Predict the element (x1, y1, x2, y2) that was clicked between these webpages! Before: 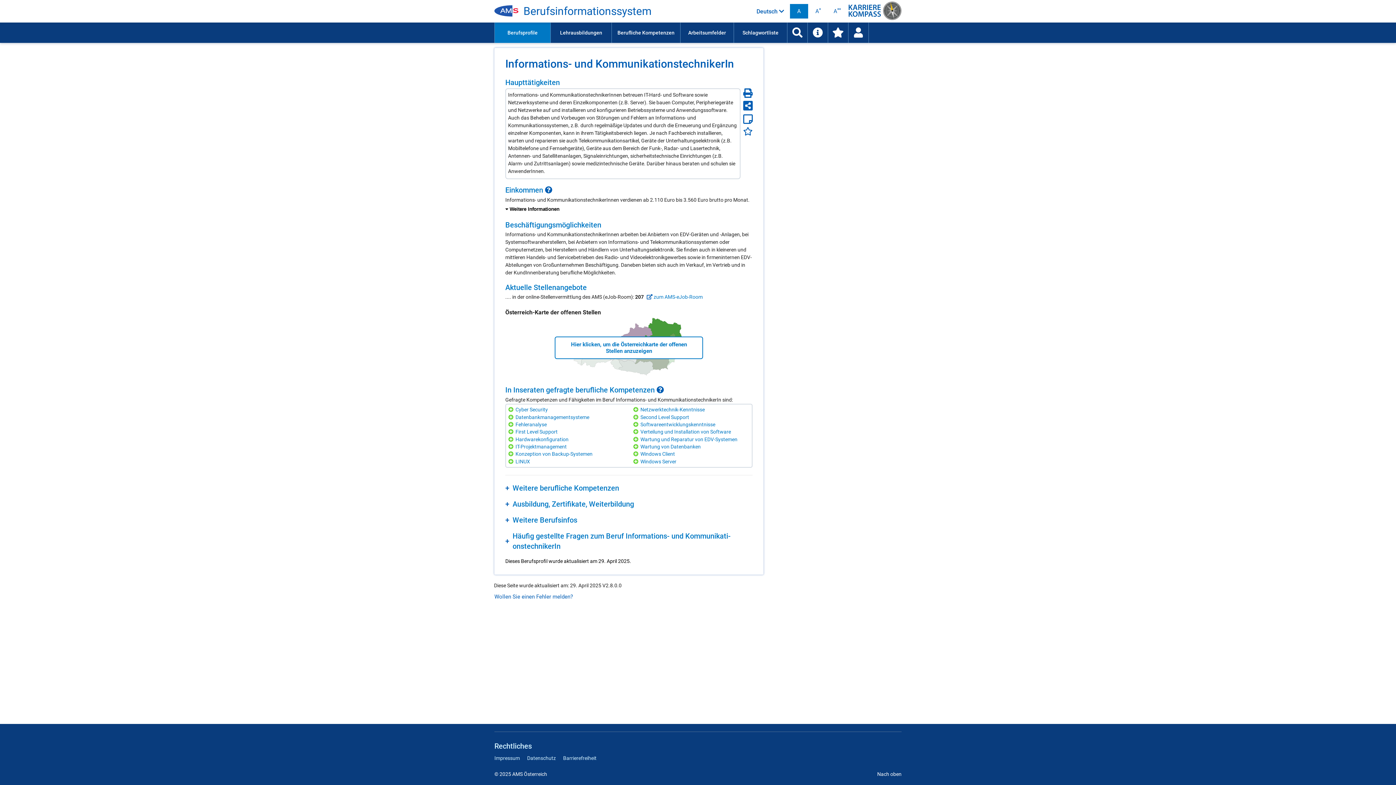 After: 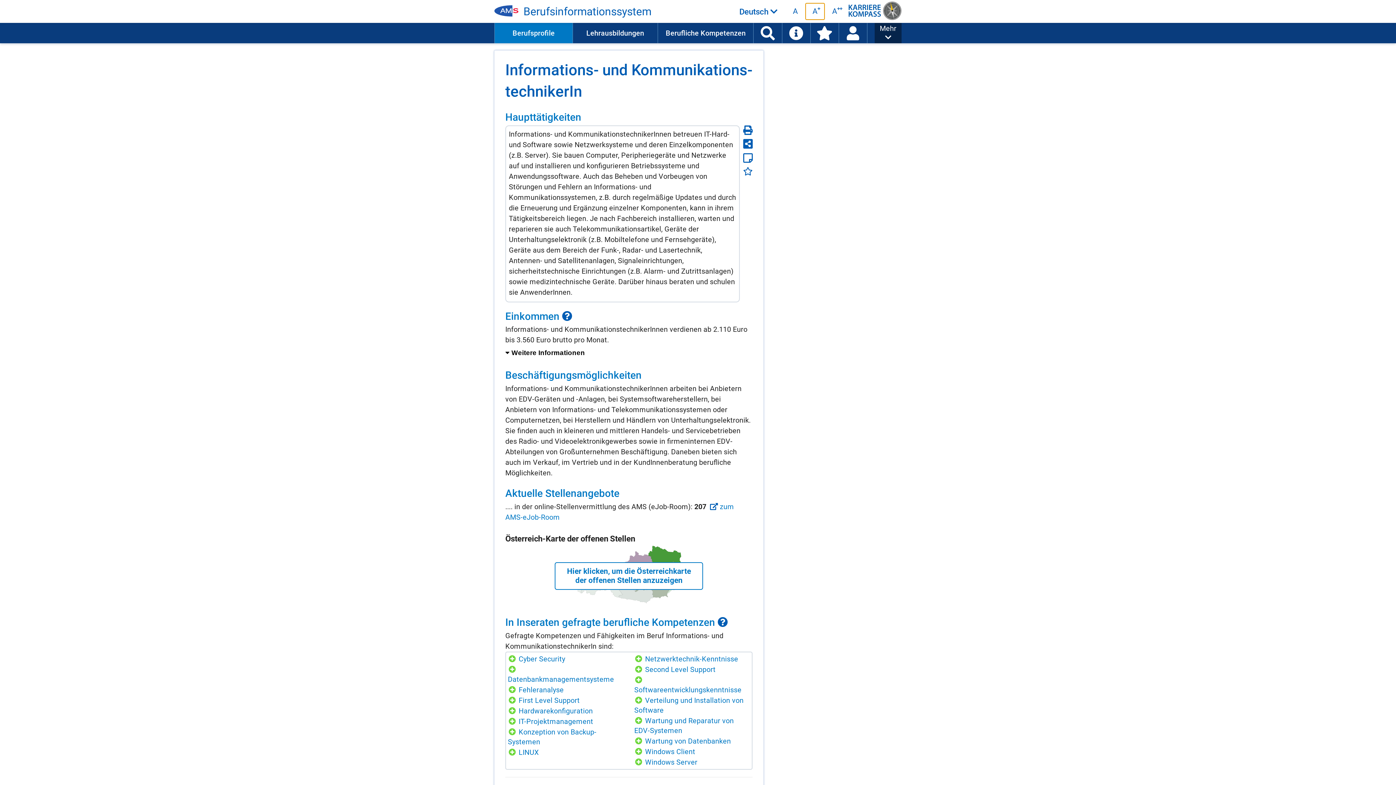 Action: label: A bbox: (808, 4, 826, 18)